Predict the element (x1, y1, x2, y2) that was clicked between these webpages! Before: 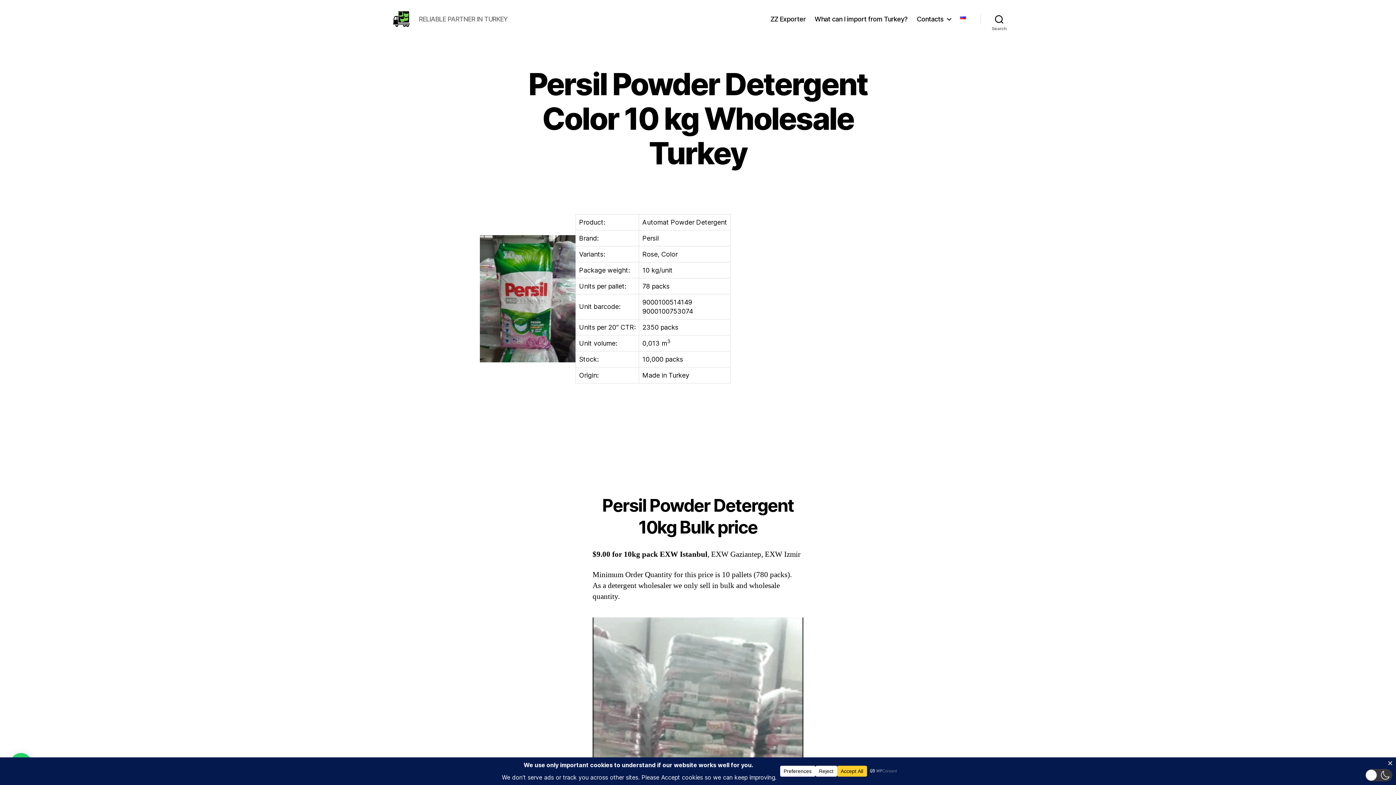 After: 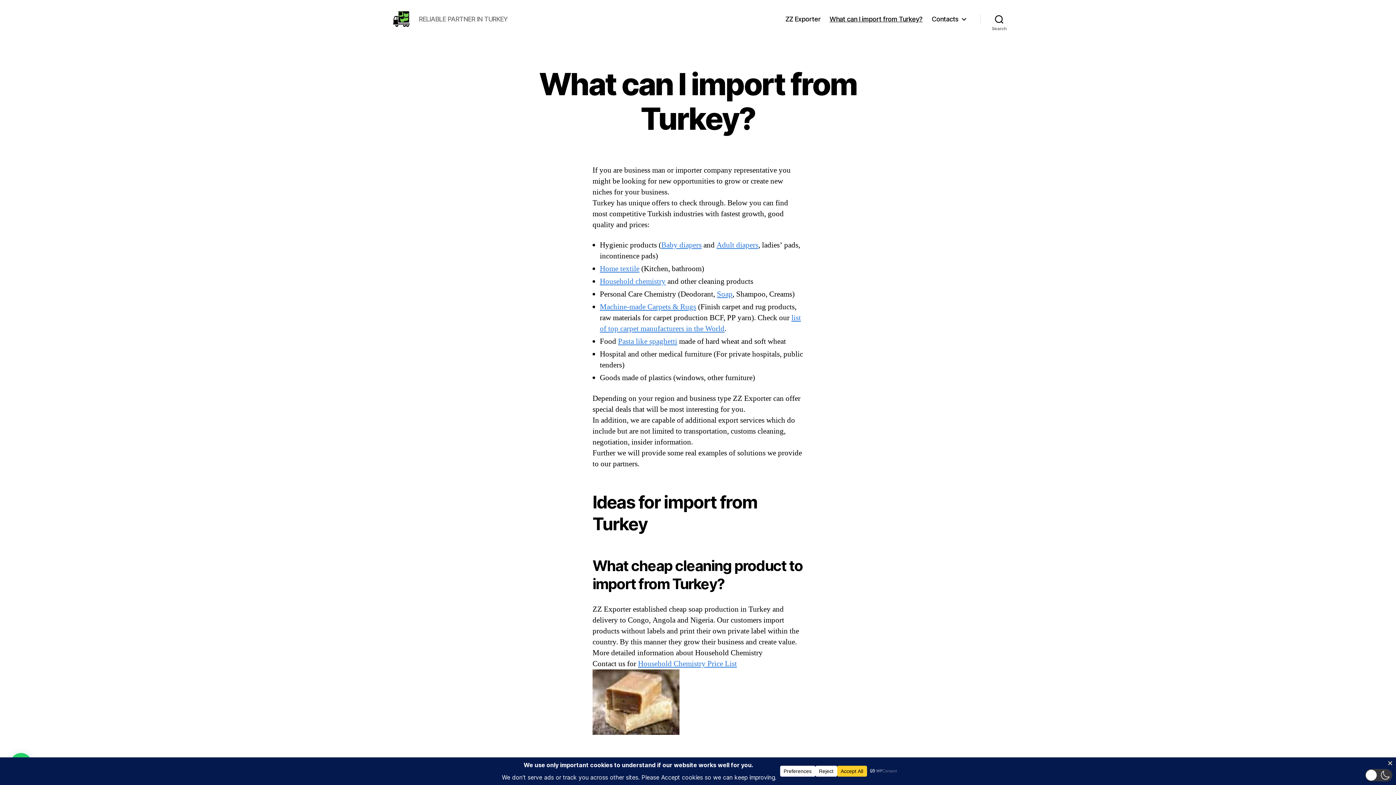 Action: label: What can I import from Turkey? bbox: (814, 15, 907, 22)